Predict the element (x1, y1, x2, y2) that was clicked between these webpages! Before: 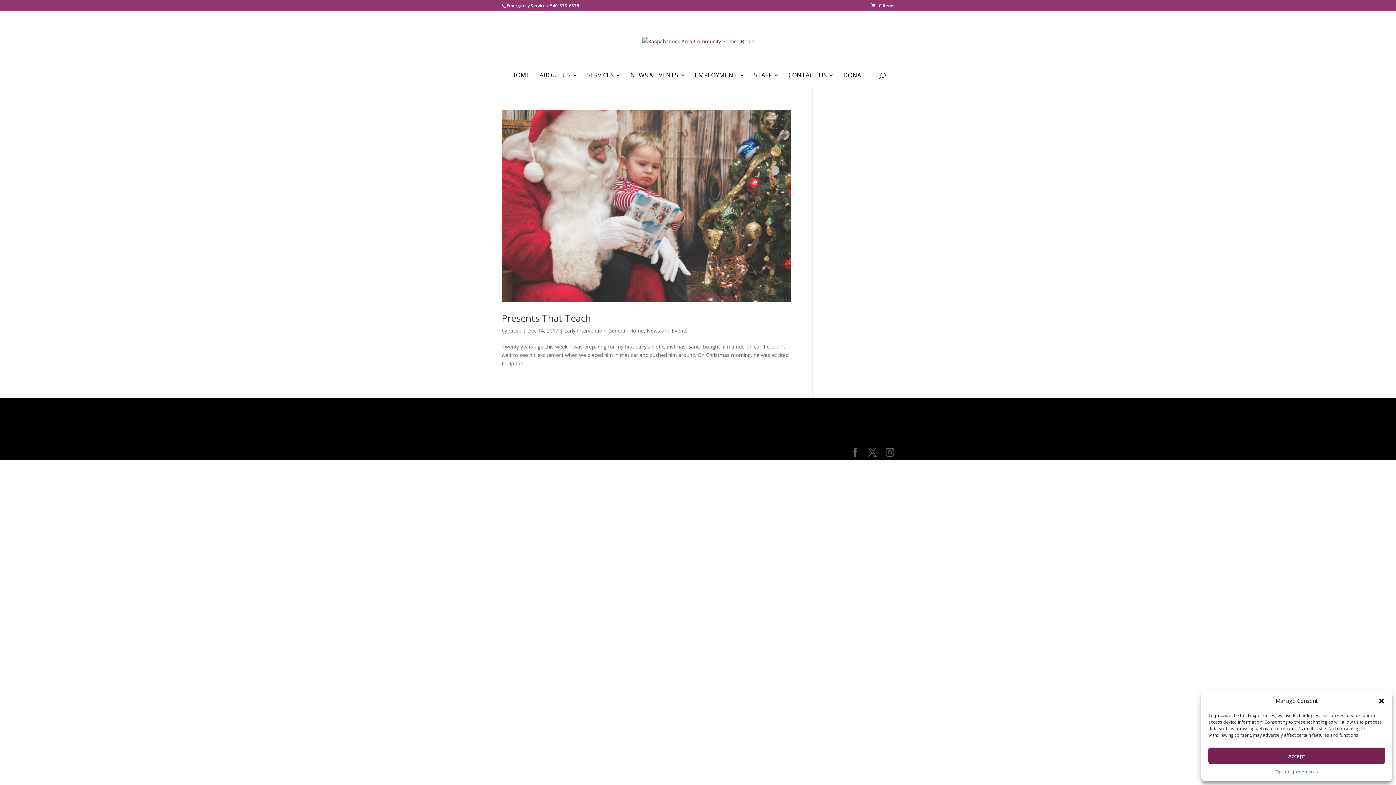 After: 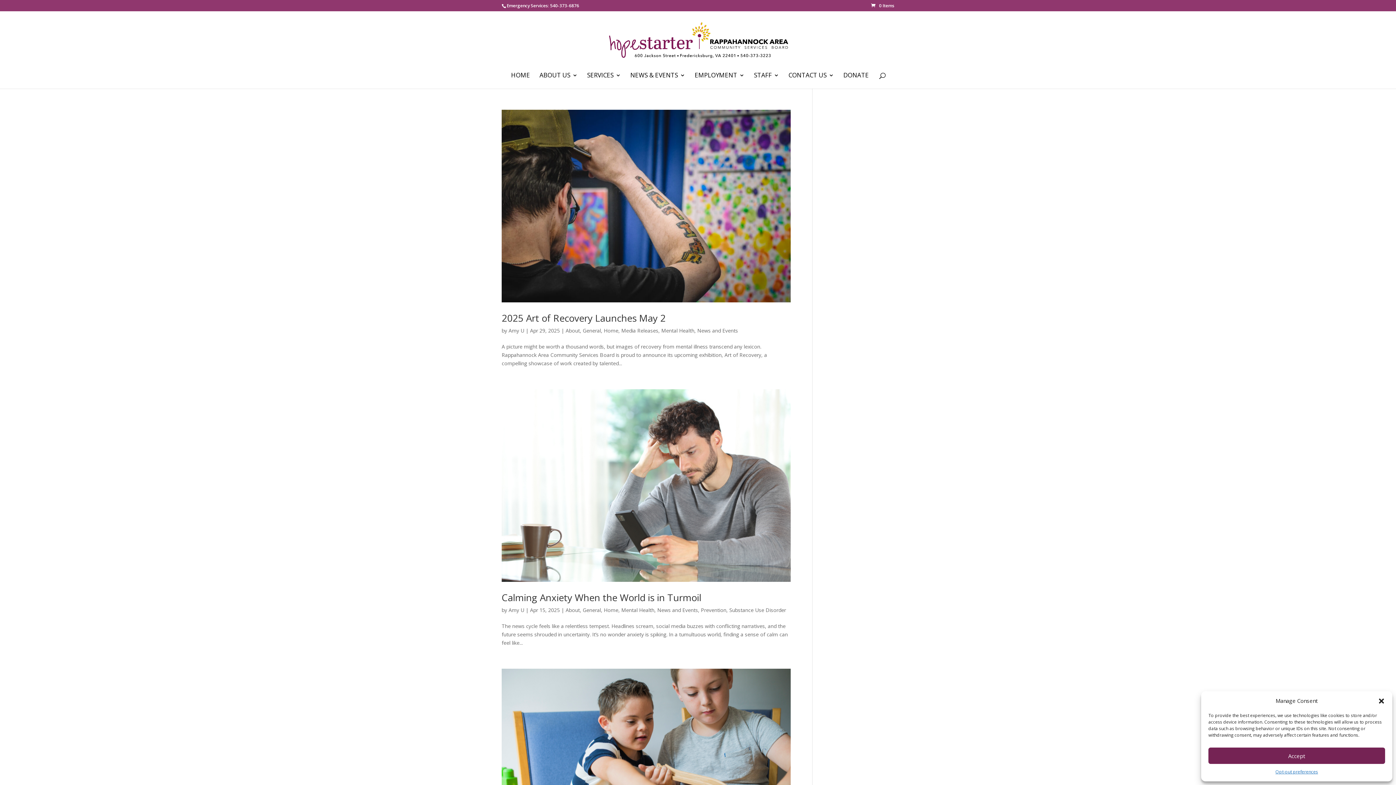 Action: label: News and Events bbox: (646, 327, 687, 334)